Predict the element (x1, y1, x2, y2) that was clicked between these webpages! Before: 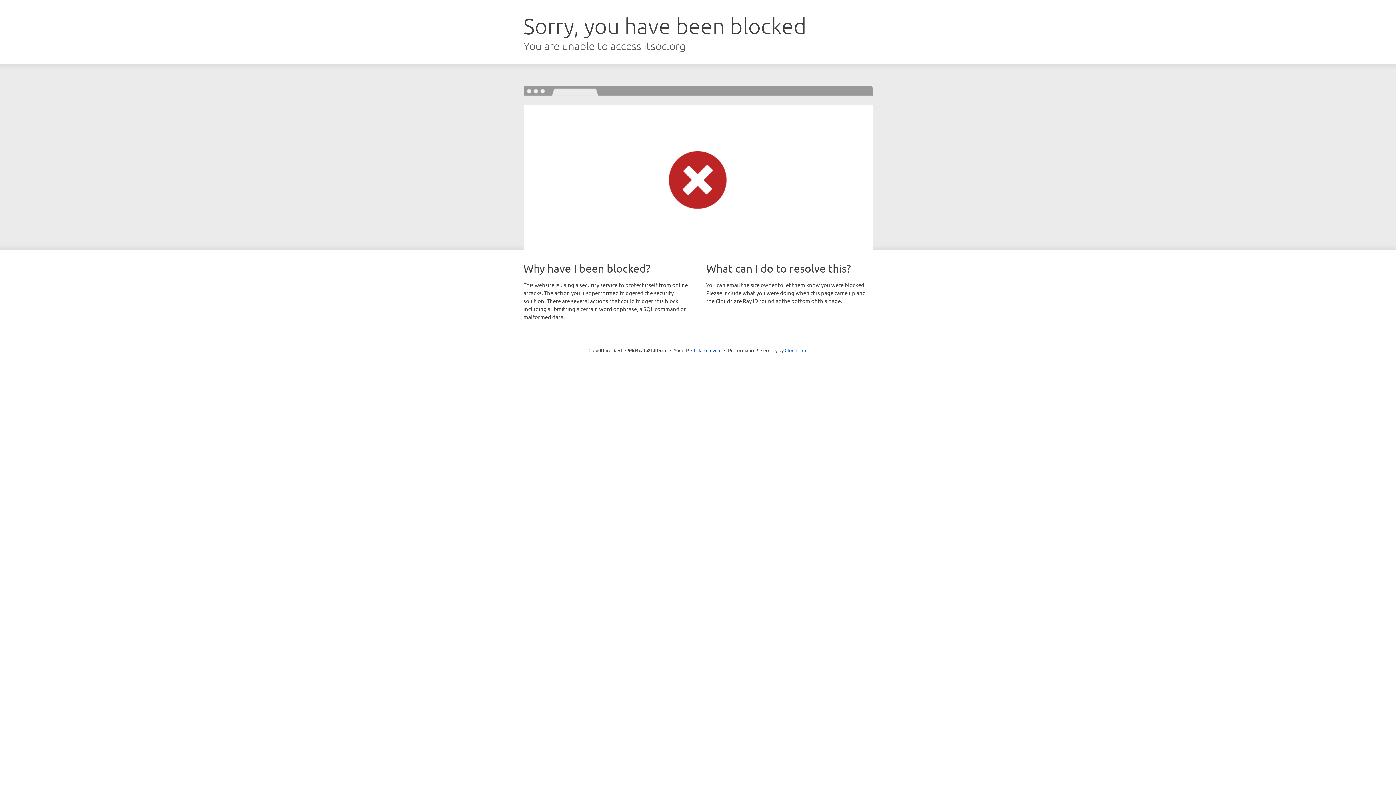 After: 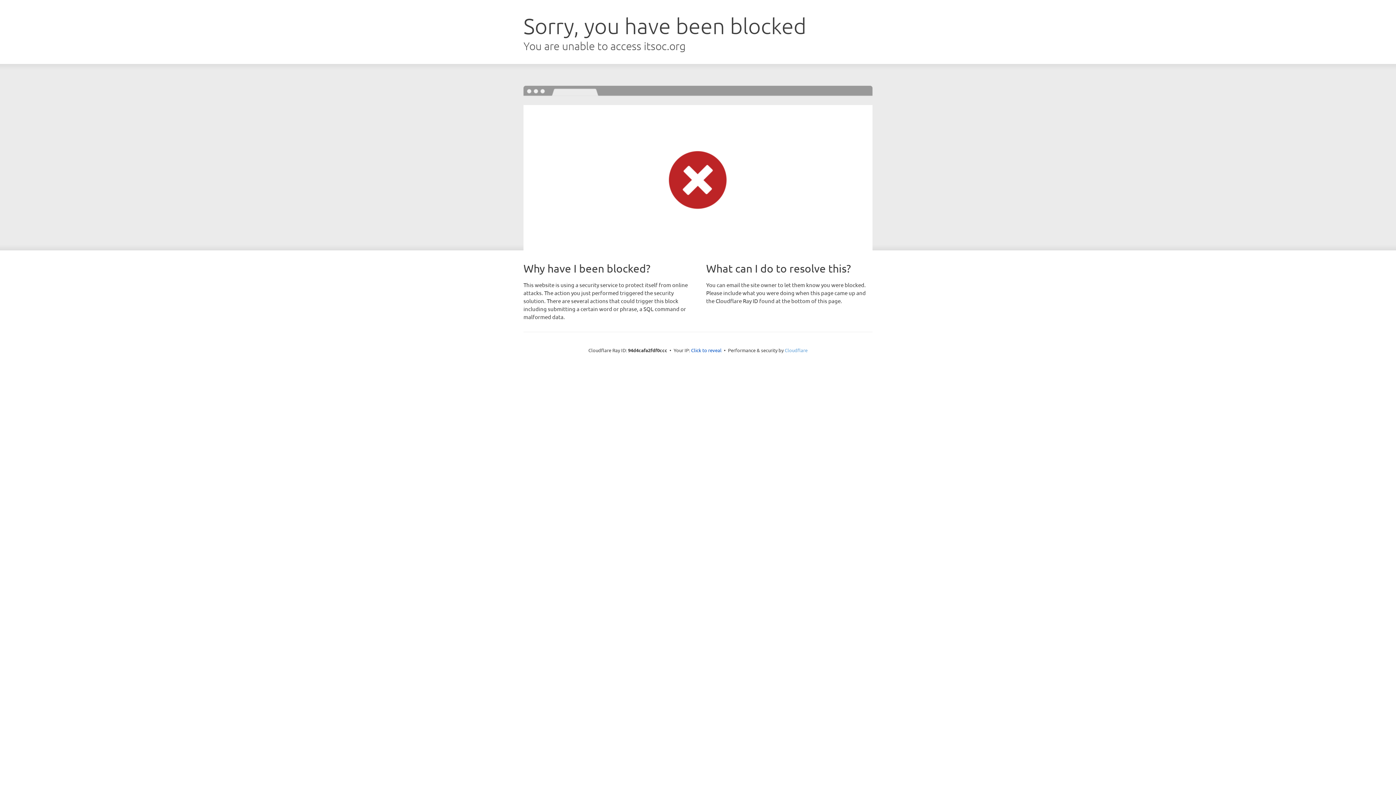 Action: label: Cloudflare bbox: (784, 347, 807, 353)